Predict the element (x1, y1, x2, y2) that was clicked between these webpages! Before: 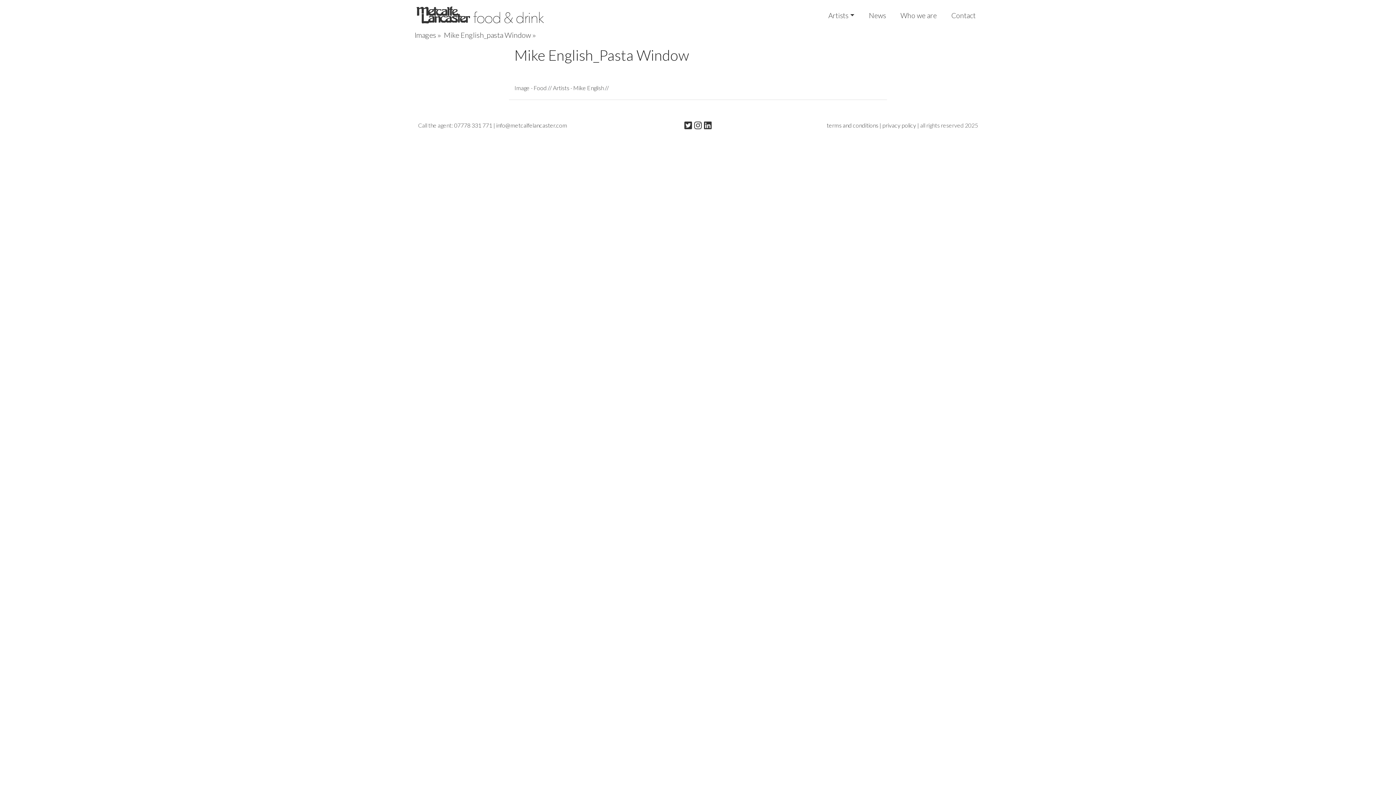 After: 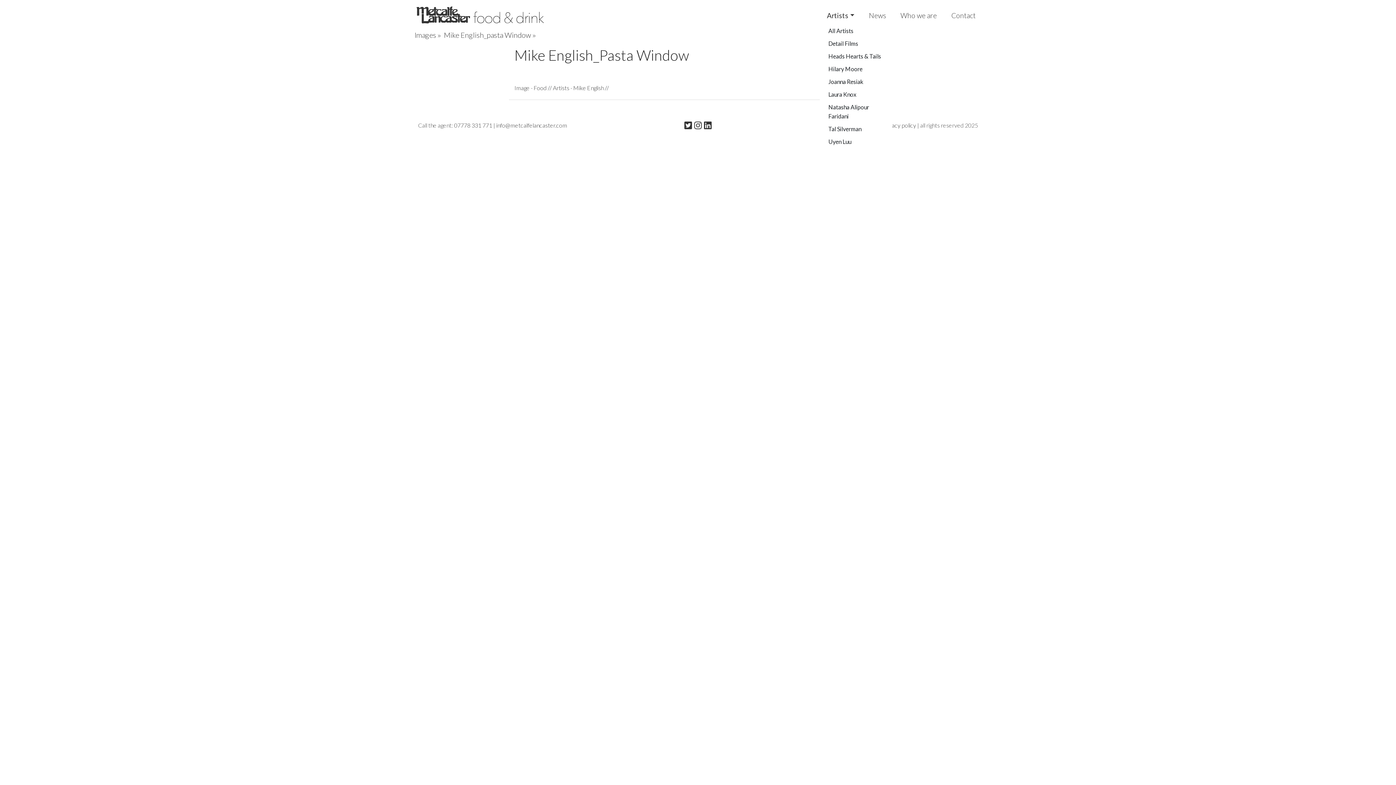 Action: bbox: (821, 10, 861, 20) label: Artists